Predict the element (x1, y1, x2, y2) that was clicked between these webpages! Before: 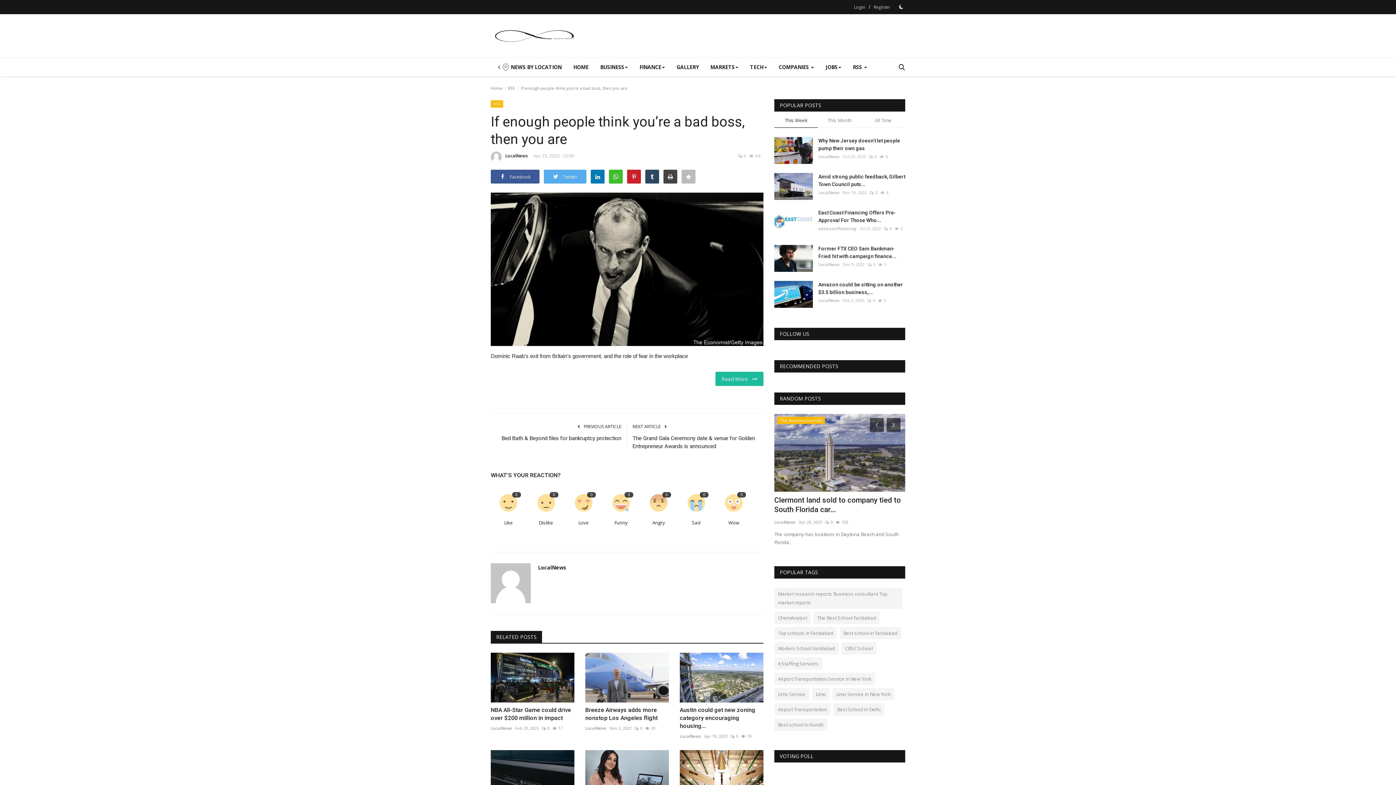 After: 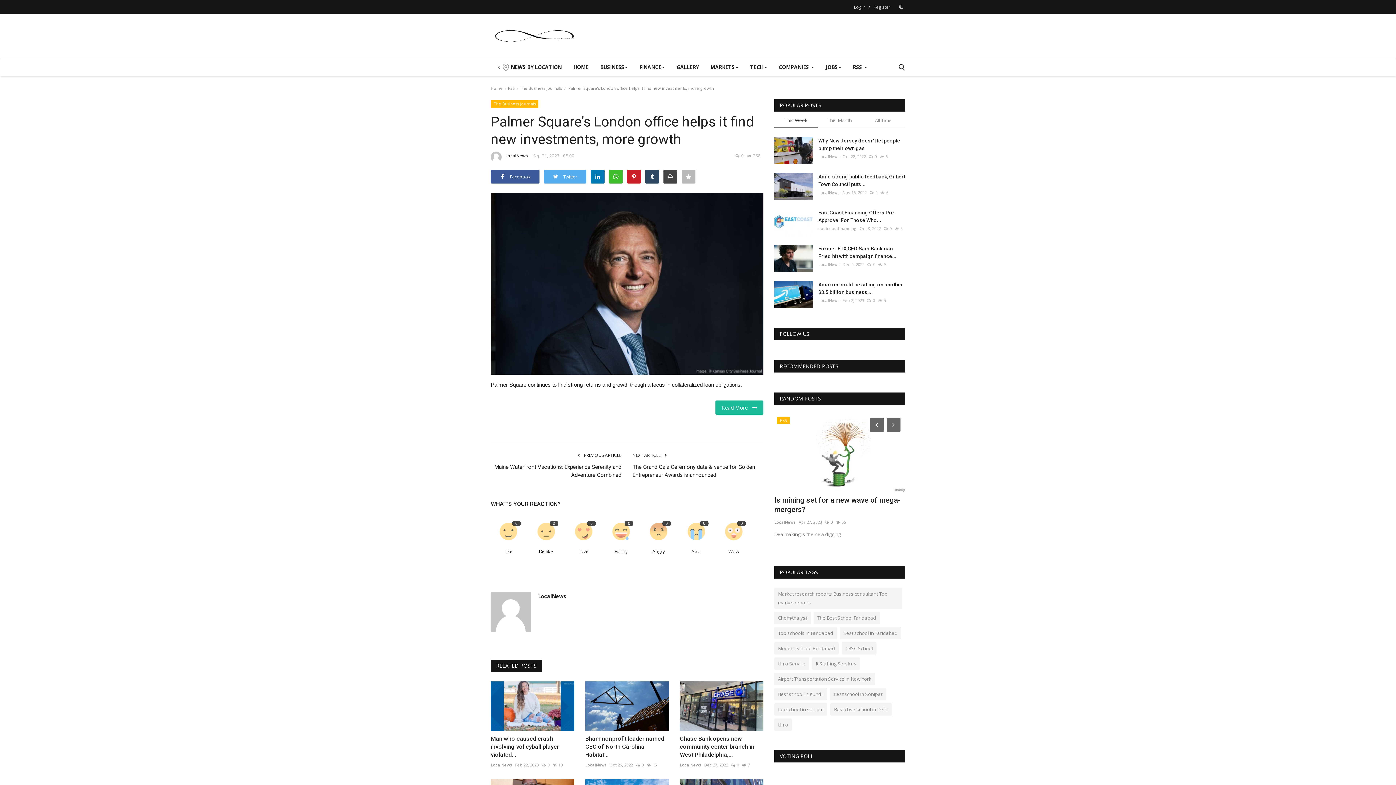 Action: bbox: (774, 414, 905, 492)